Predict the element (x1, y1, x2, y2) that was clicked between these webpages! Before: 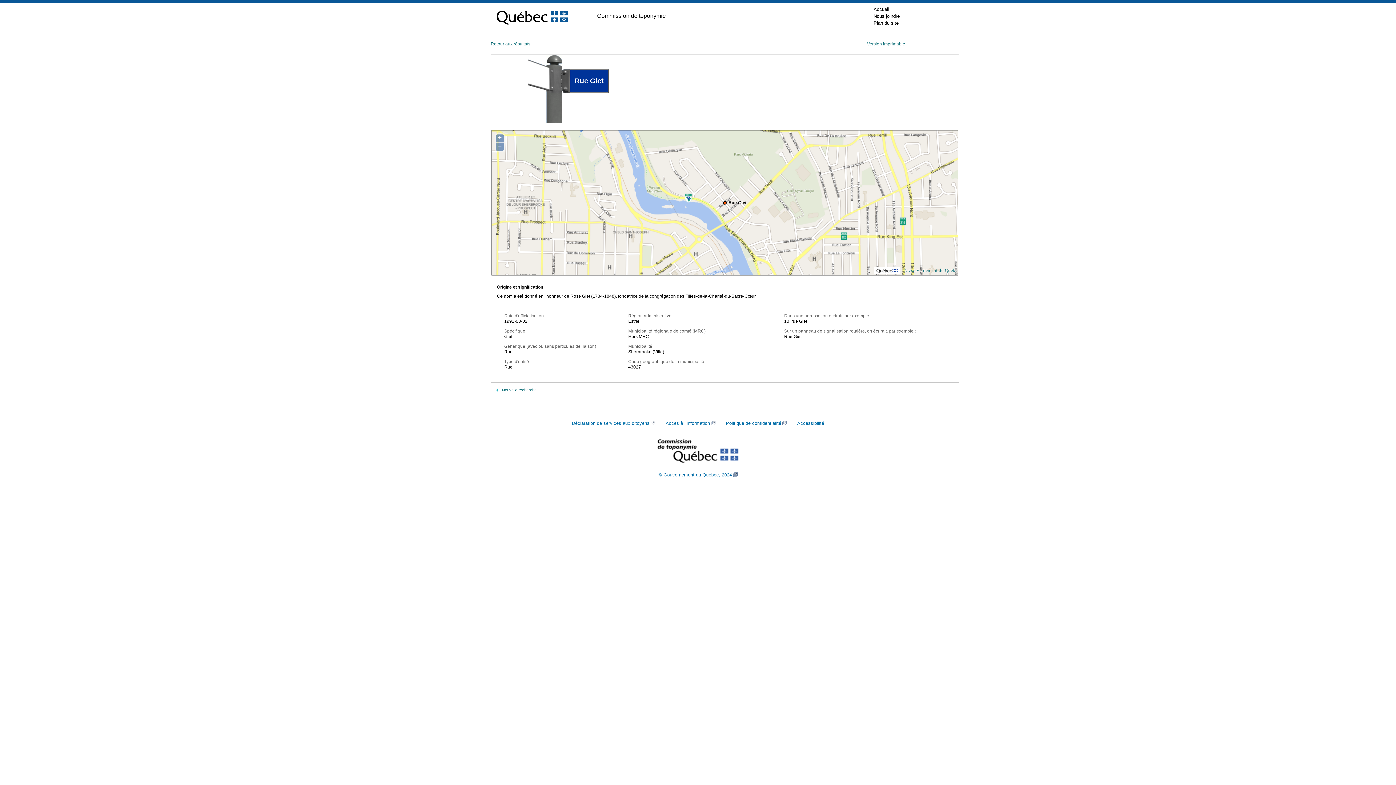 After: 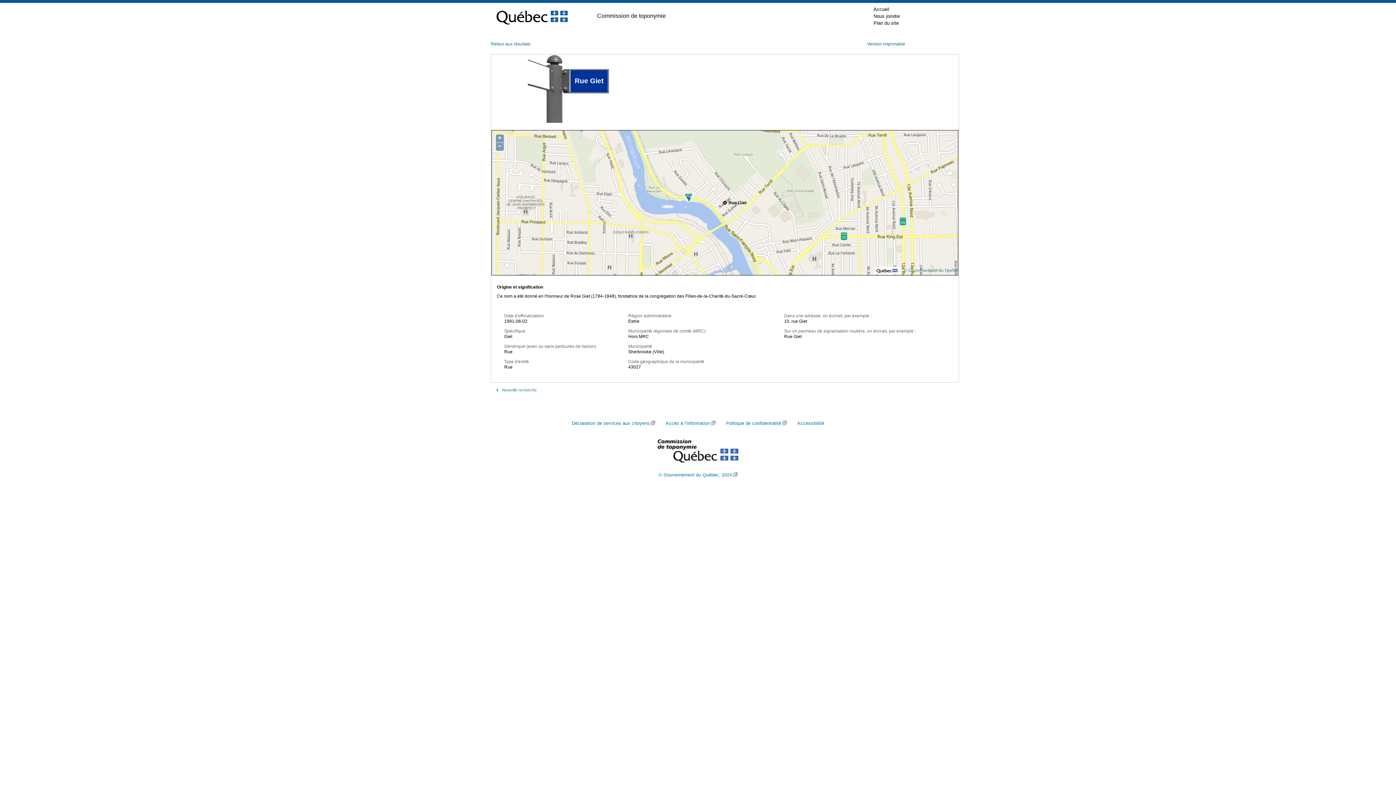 Action: bbox: (496, 2, 568, 29)